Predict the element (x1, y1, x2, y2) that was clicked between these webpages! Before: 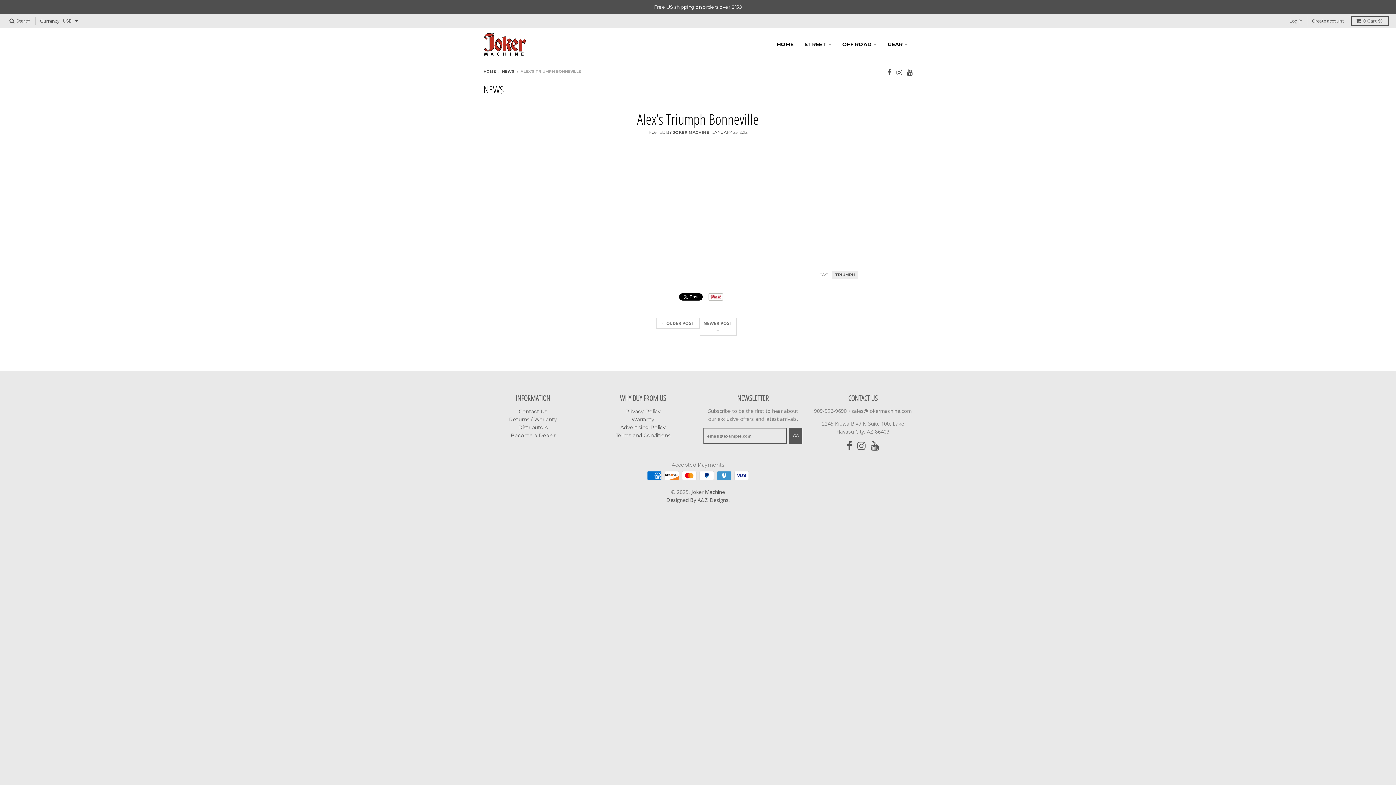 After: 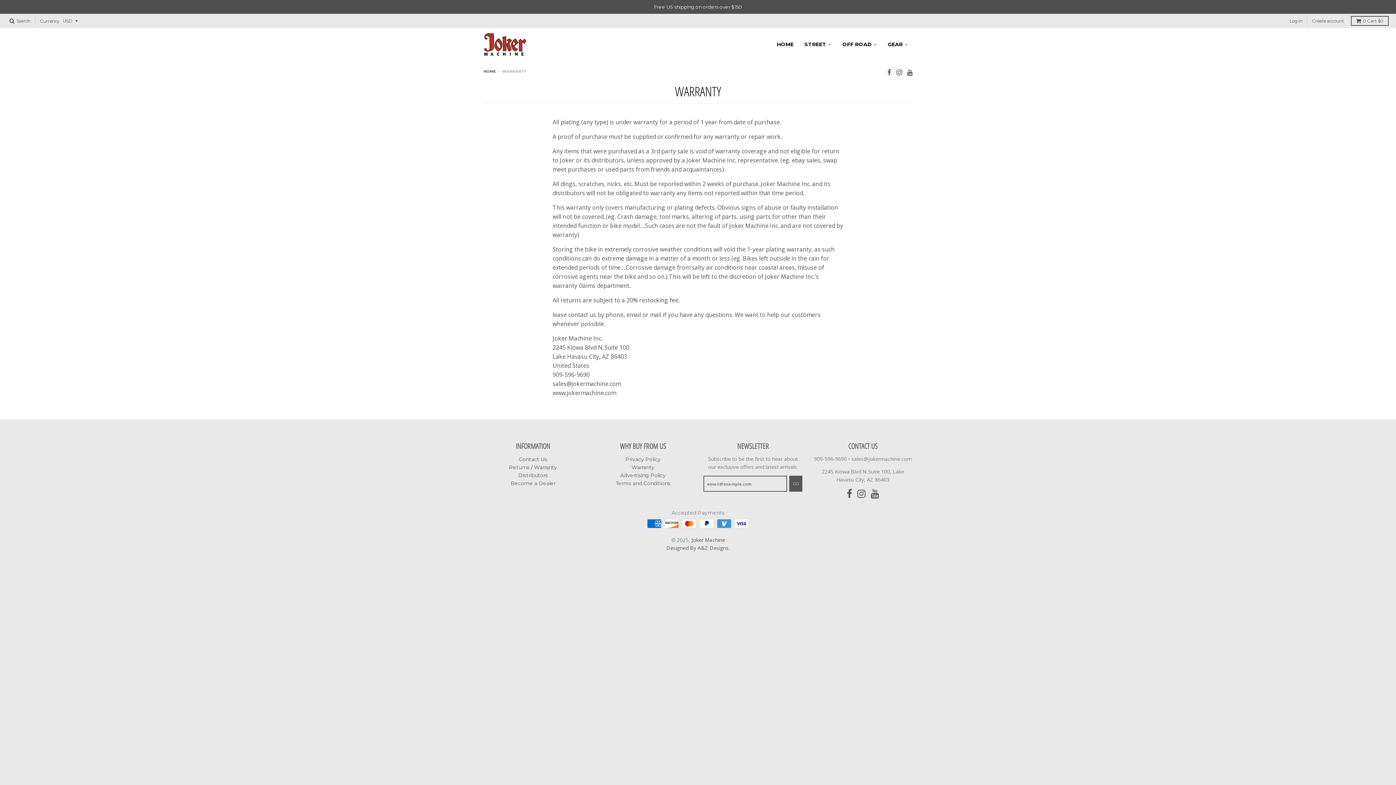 Action: bbox: (631, 416, 654, 422) label: Warranty